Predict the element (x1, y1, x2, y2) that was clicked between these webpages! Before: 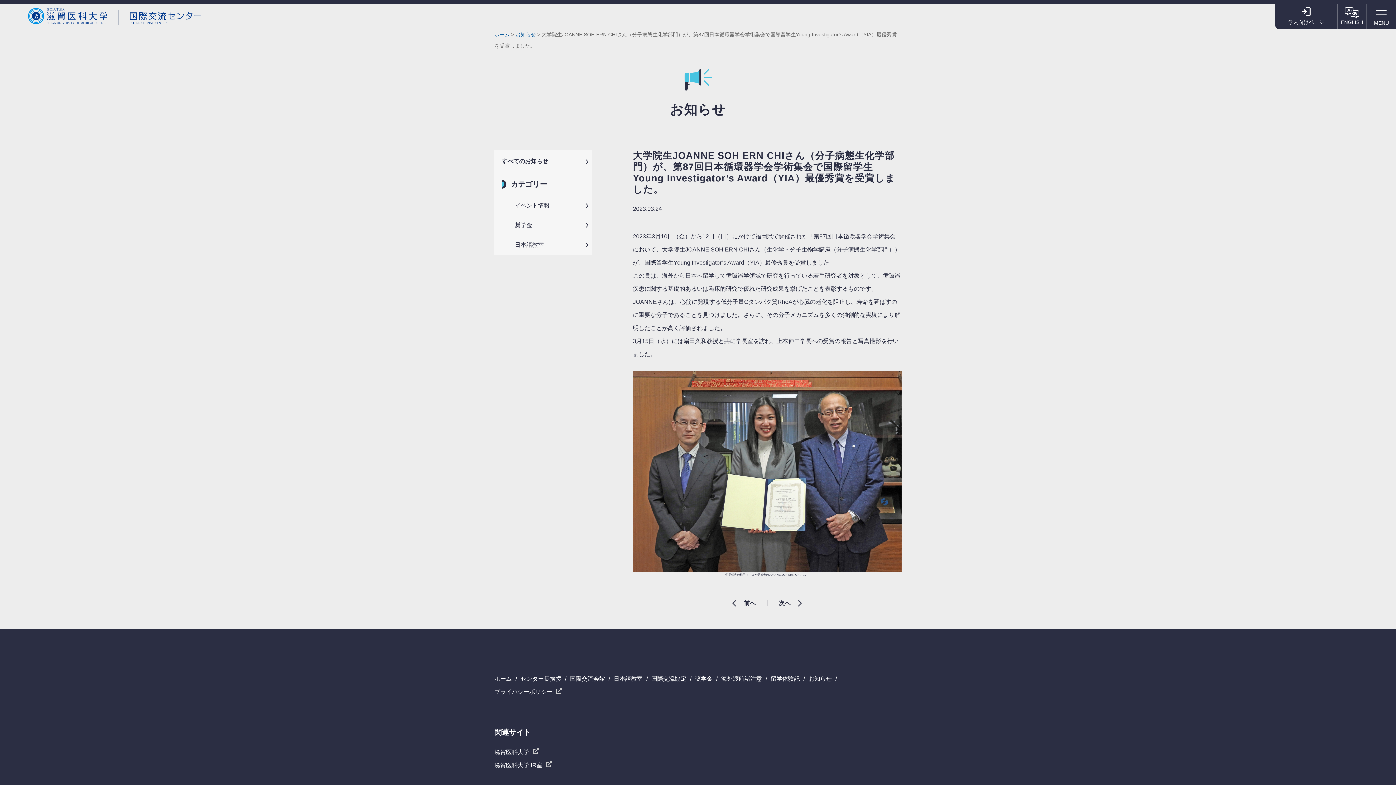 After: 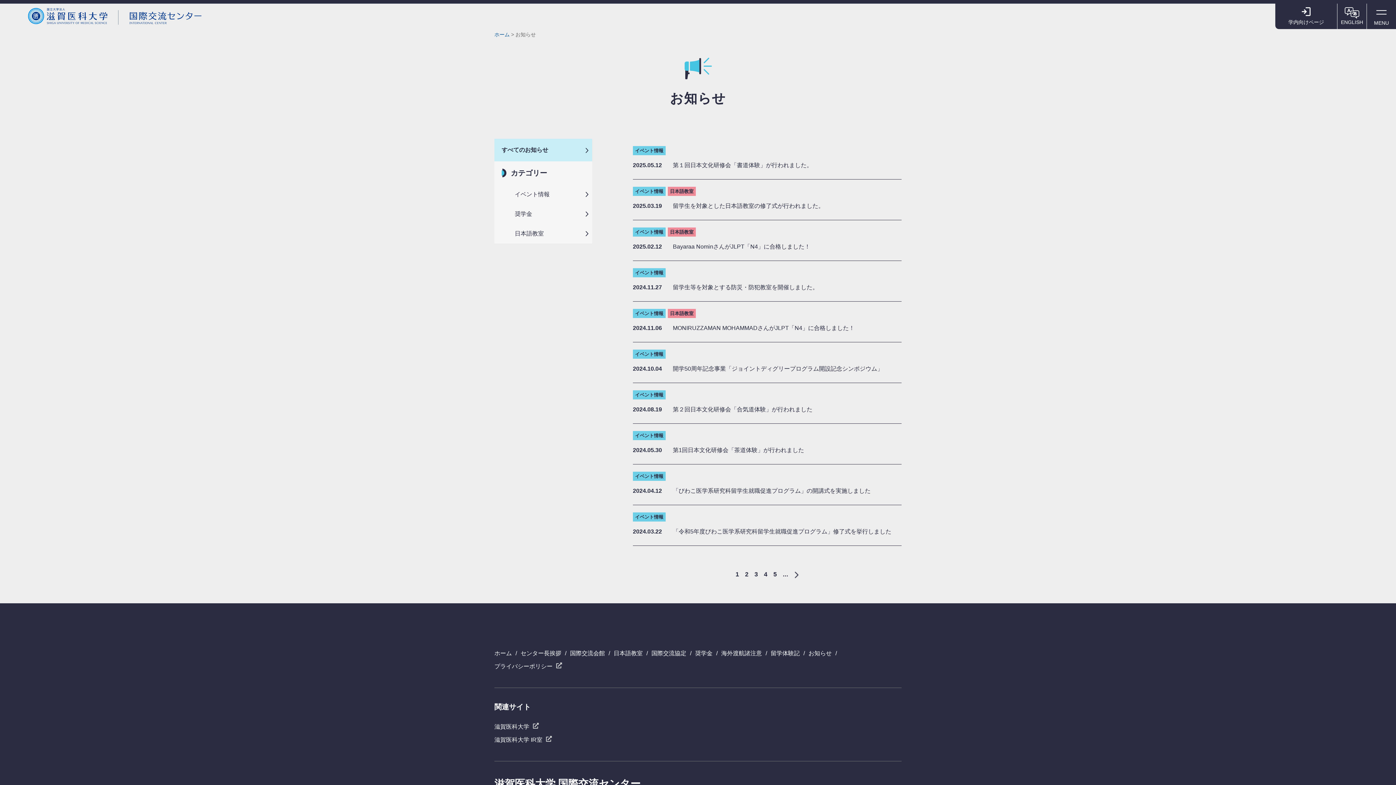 Action: bbox: (515, 31, 536, 37) label: お知らせ